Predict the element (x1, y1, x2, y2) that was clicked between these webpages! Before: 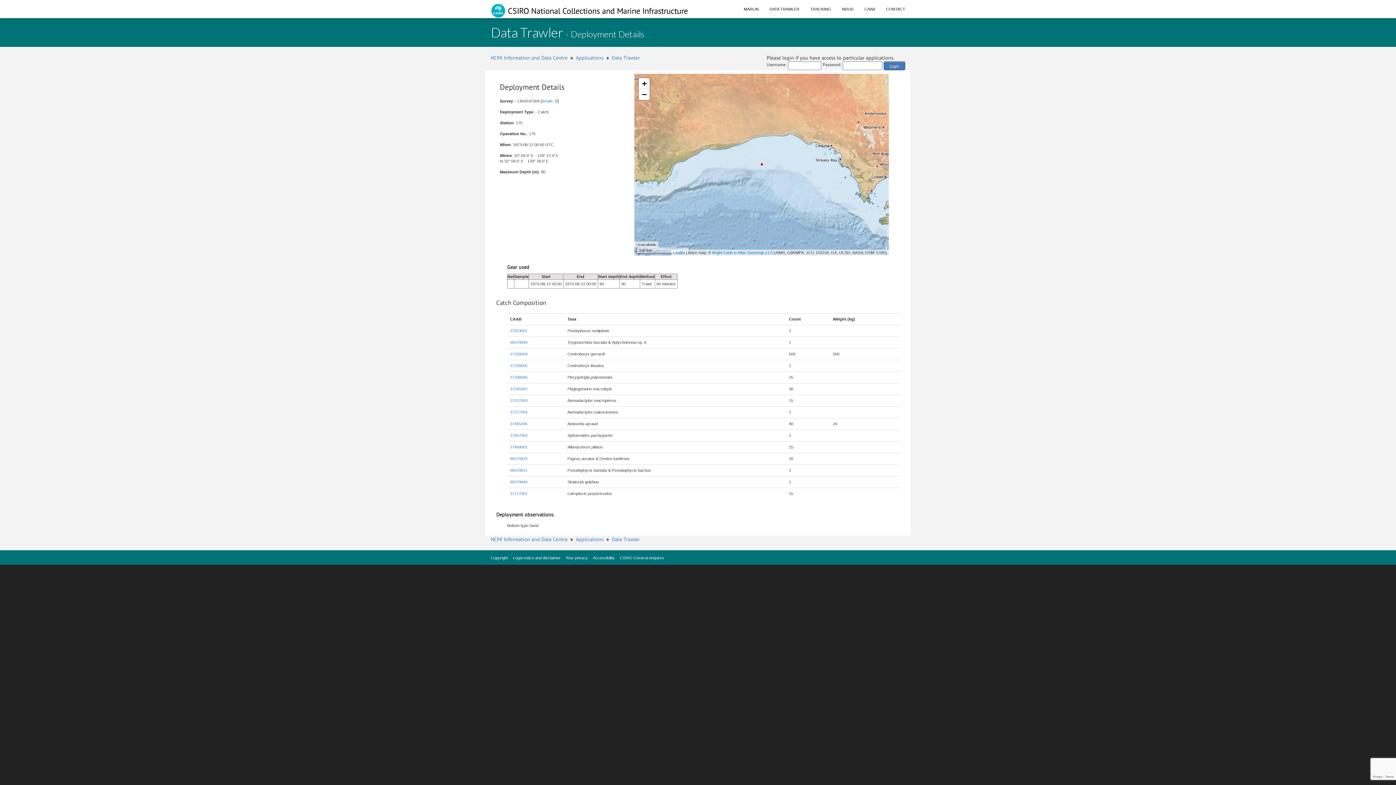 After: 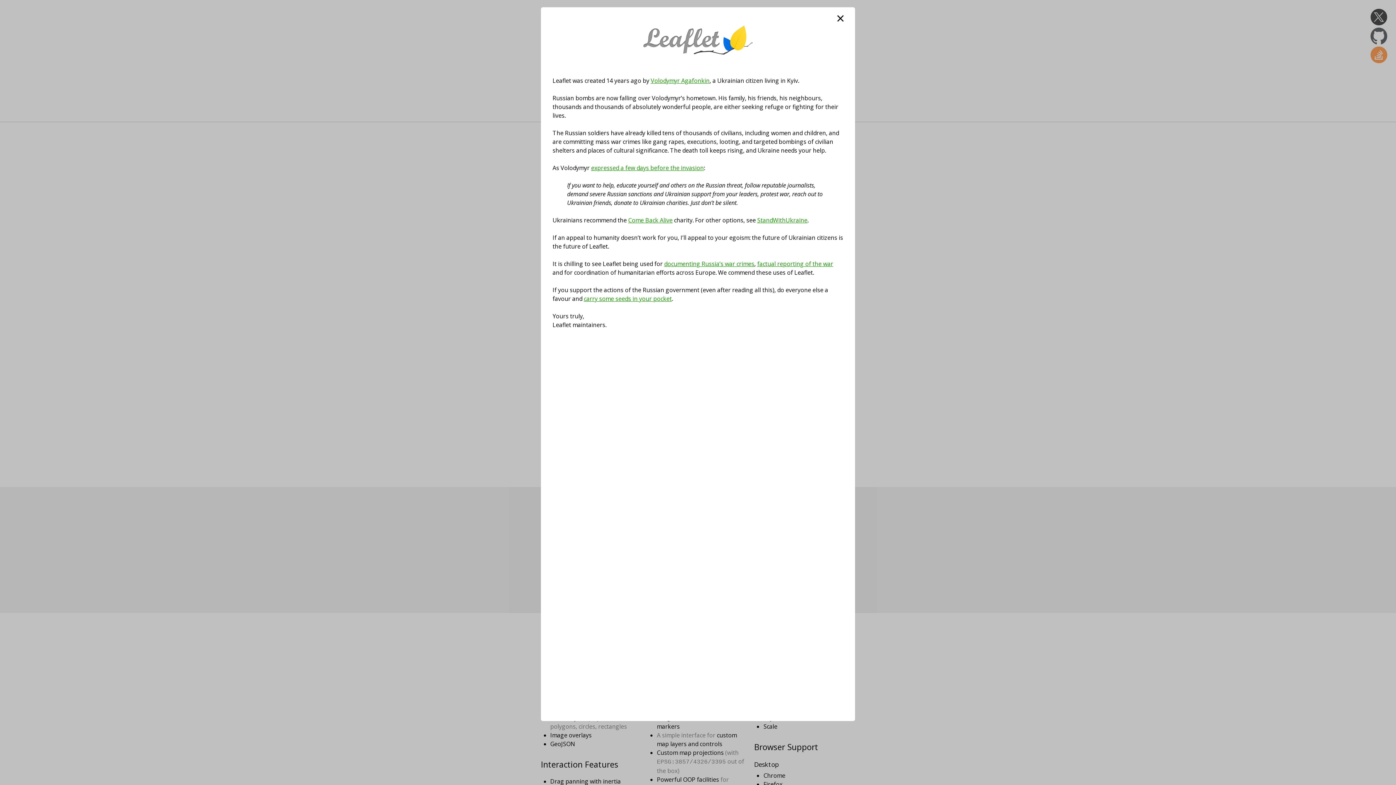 Action: label: Leaflet bbox: (673, 250, 685, 254)